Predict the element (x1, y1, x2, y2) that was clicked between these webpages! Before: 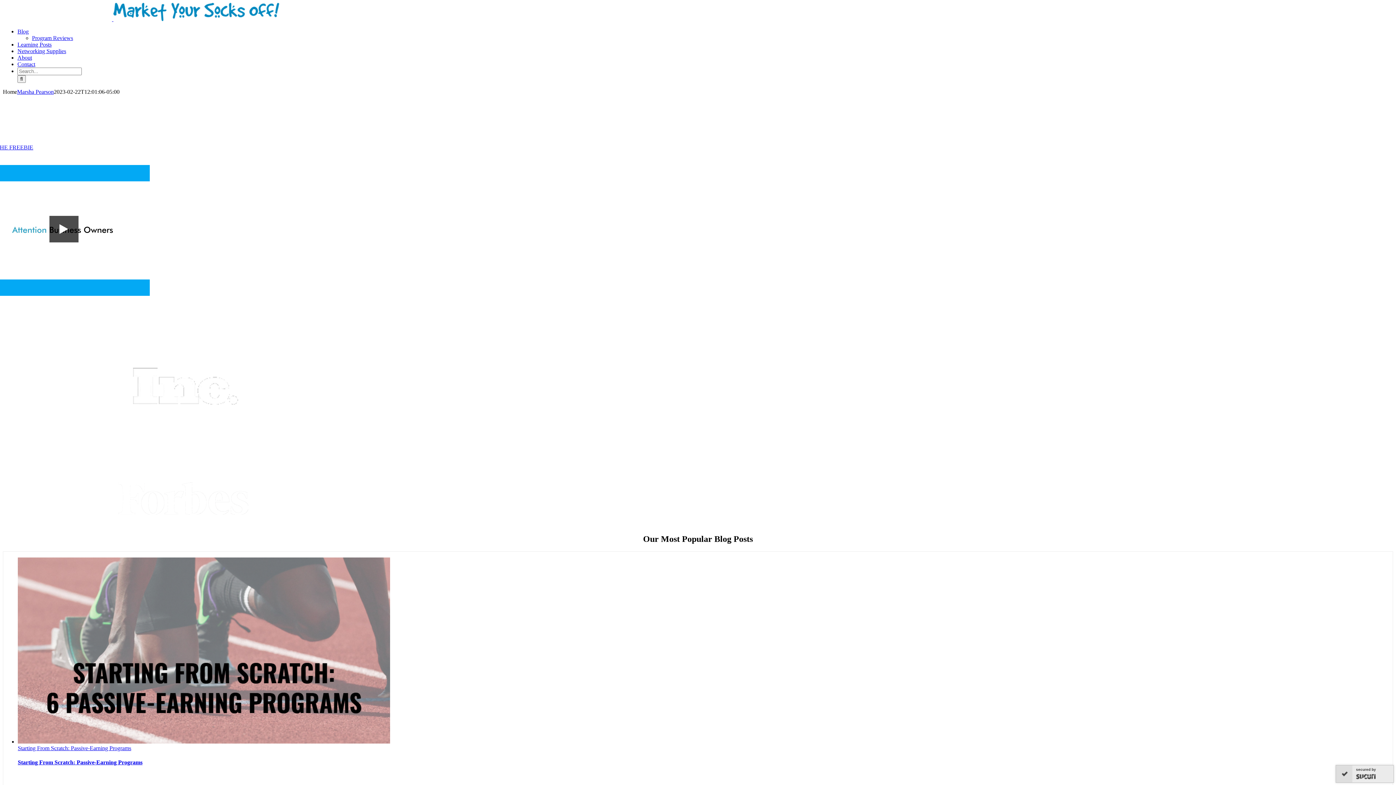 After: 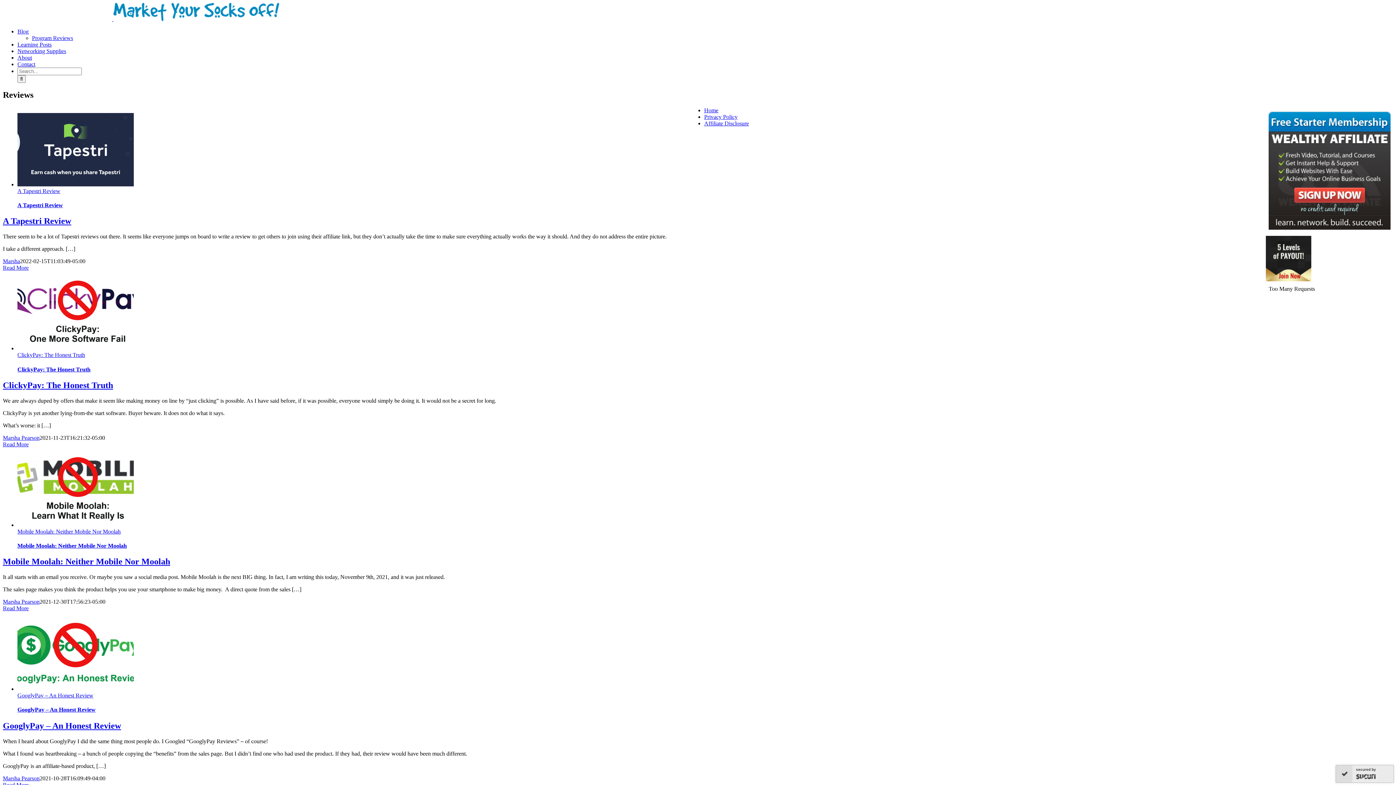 Action: label: Program Reviews bbox: (32, 34, 73, 41)